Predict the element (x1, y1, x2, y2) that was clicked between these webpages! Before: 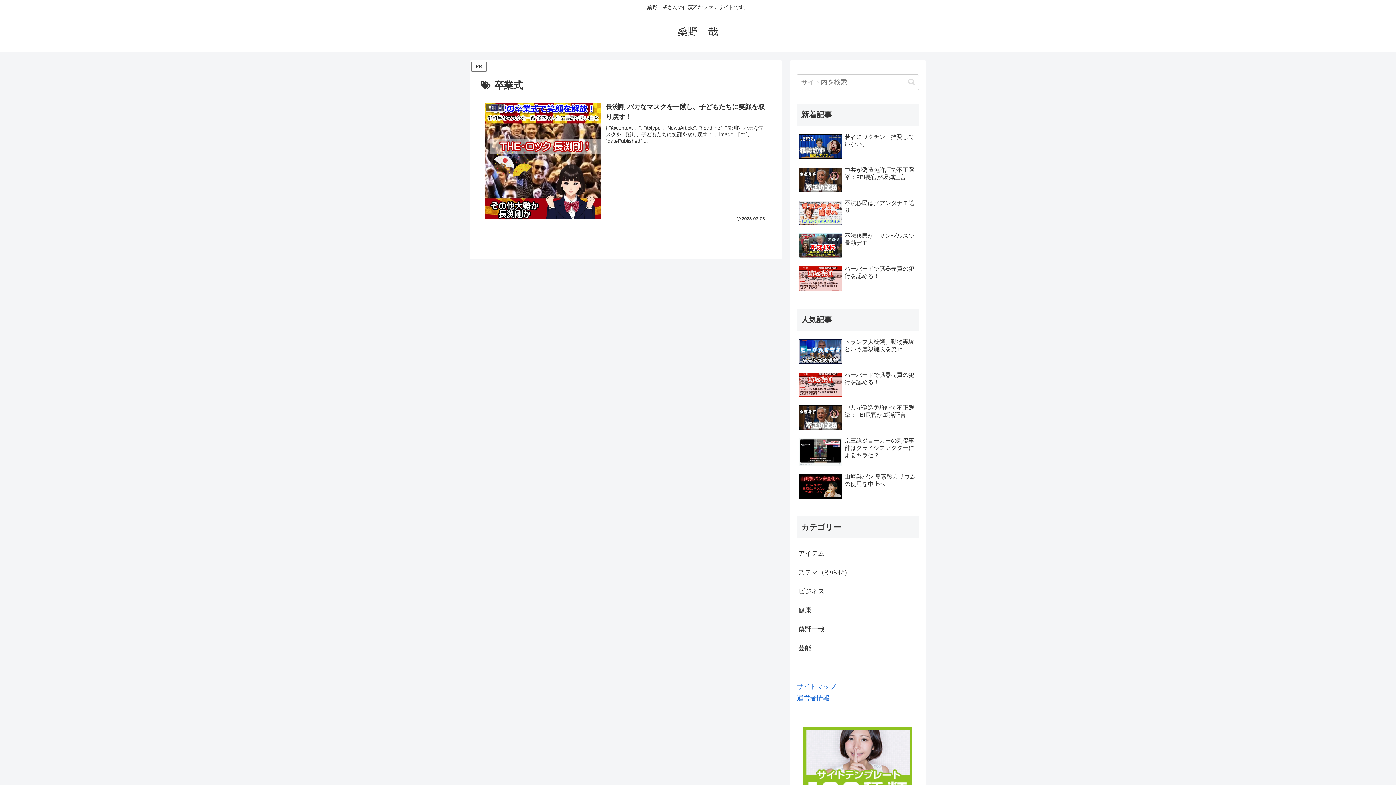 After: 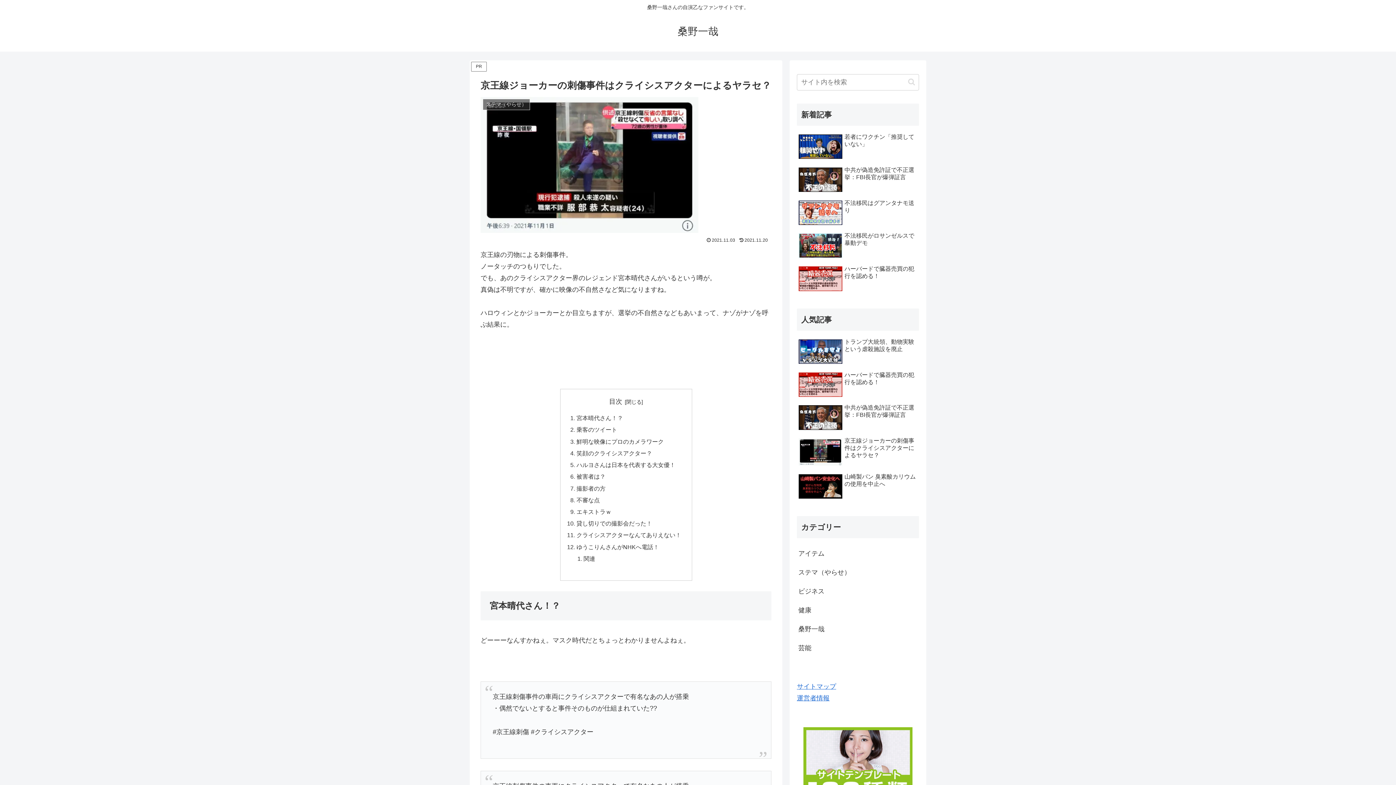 Action: label: 京王線ジョーカーの刺傷事件はクライシスアクターによるヤラセ？ bbox: (797, 435, 919, 470)